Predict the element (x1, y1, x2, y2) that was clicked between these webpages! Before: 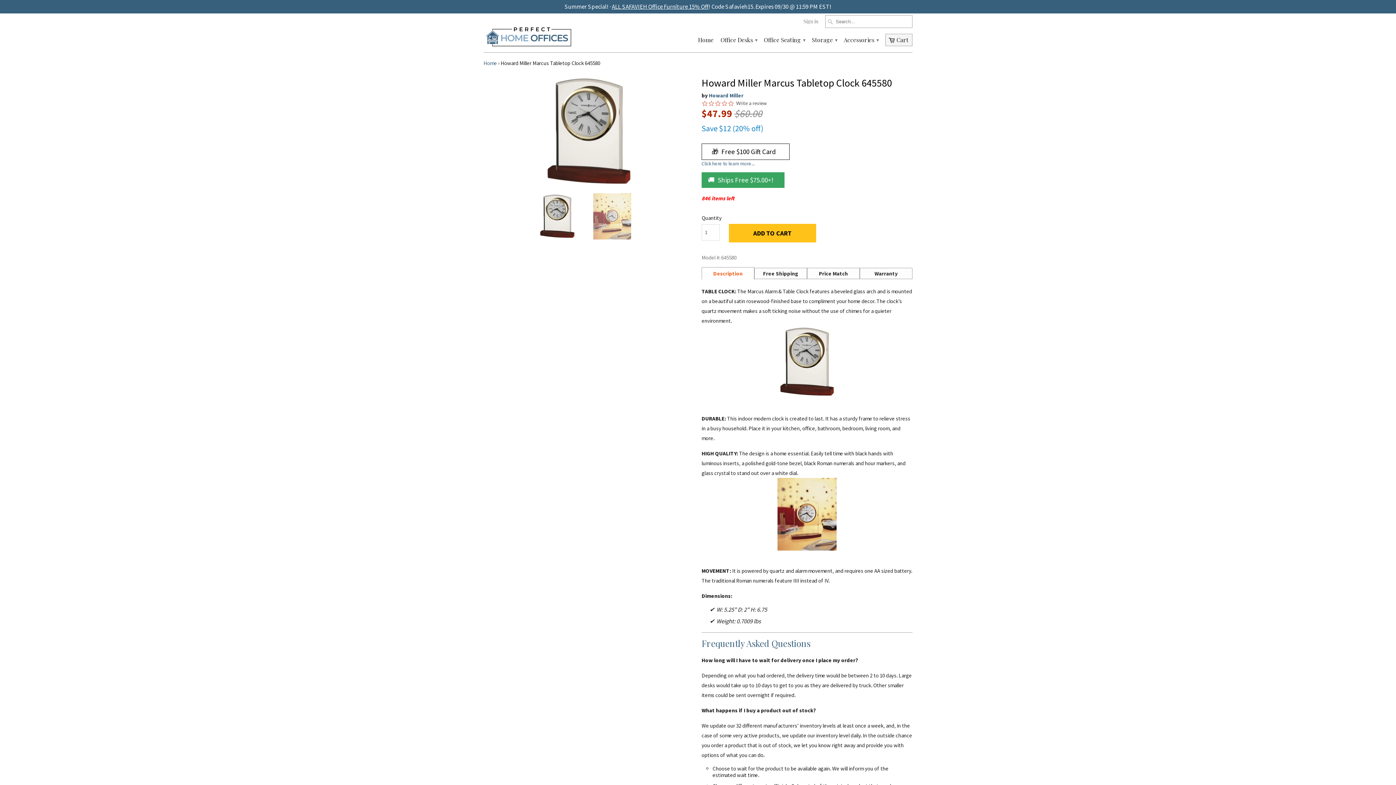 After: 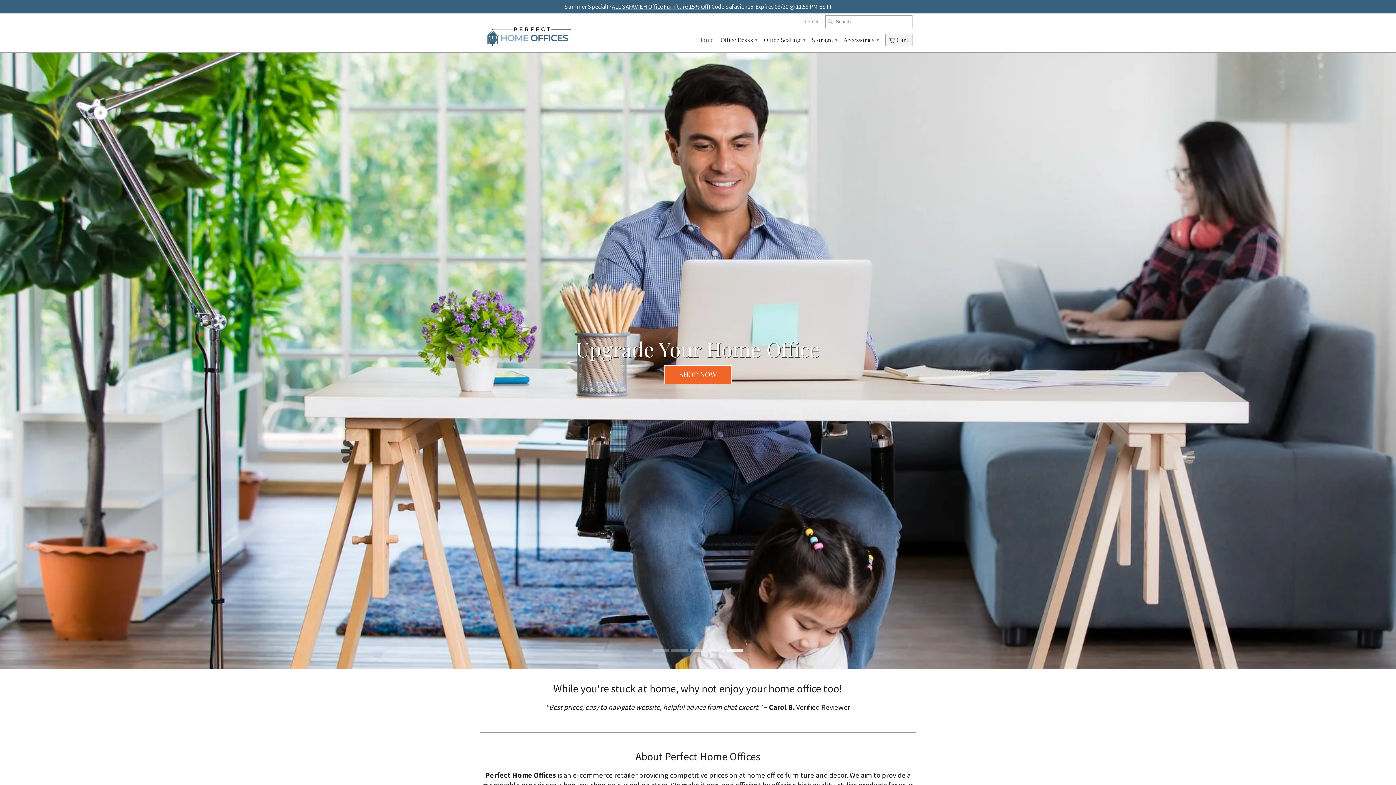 Action: label: Home bbox: (698, 36, 713, 46)